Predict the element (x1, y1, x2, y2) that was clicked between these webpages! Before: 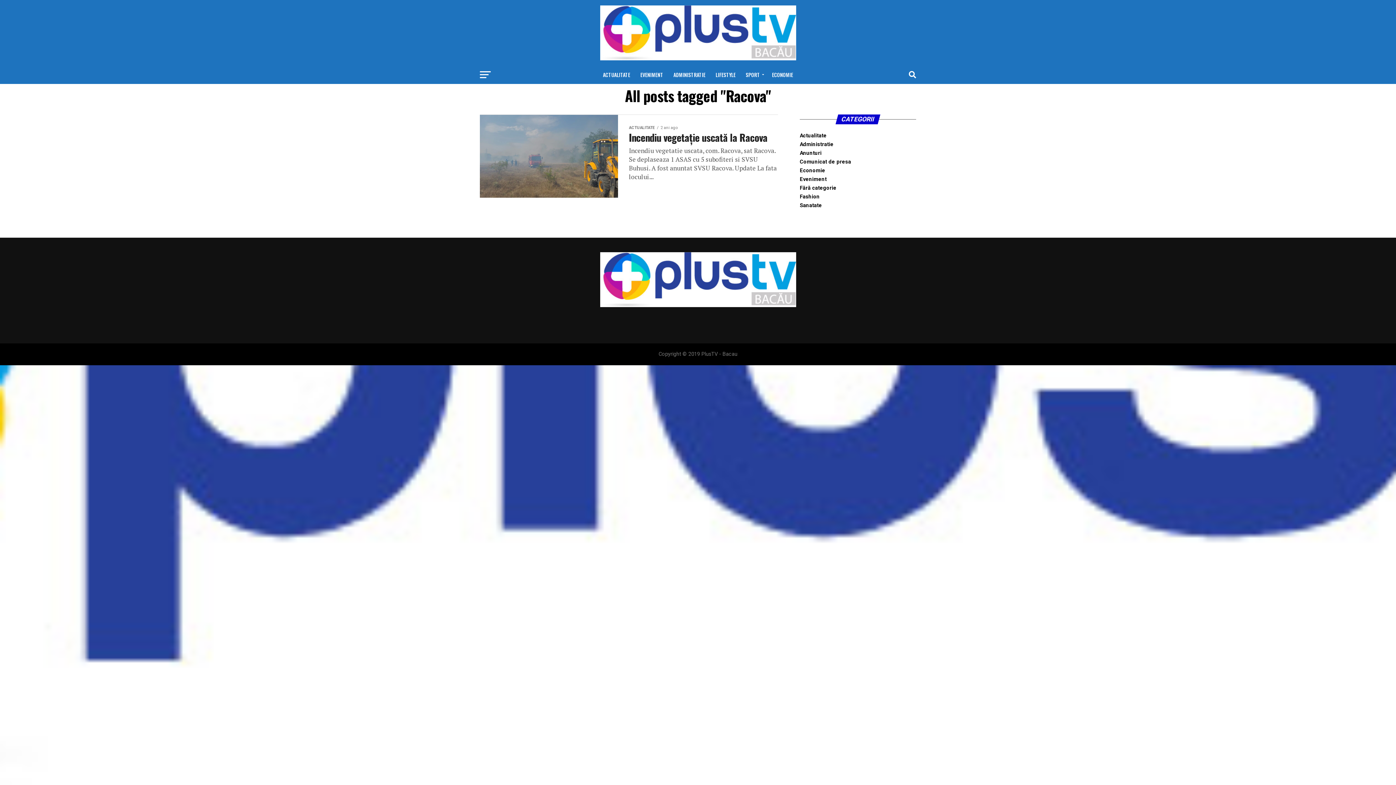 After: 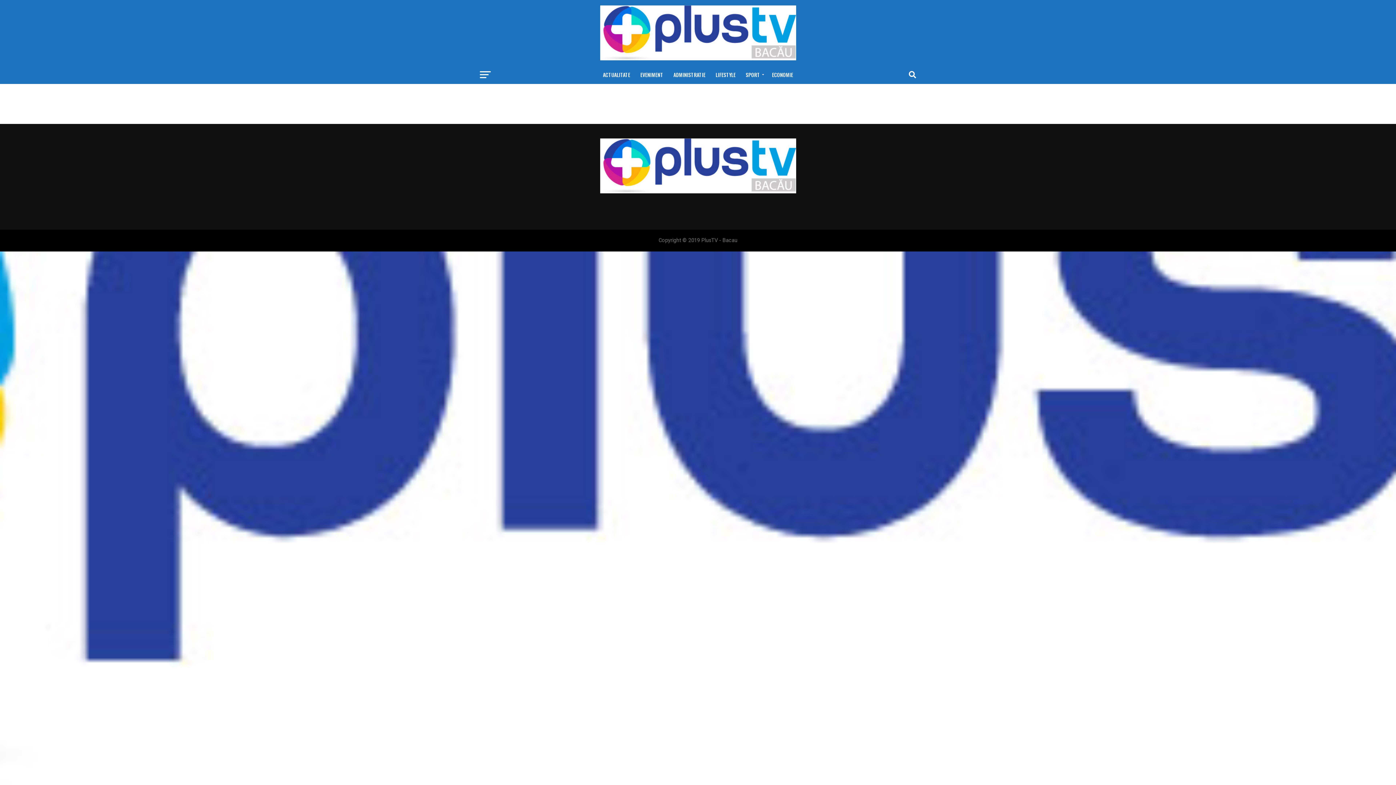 Action: bbox: (711, 65, 740, 84) label: LIFESTYLE